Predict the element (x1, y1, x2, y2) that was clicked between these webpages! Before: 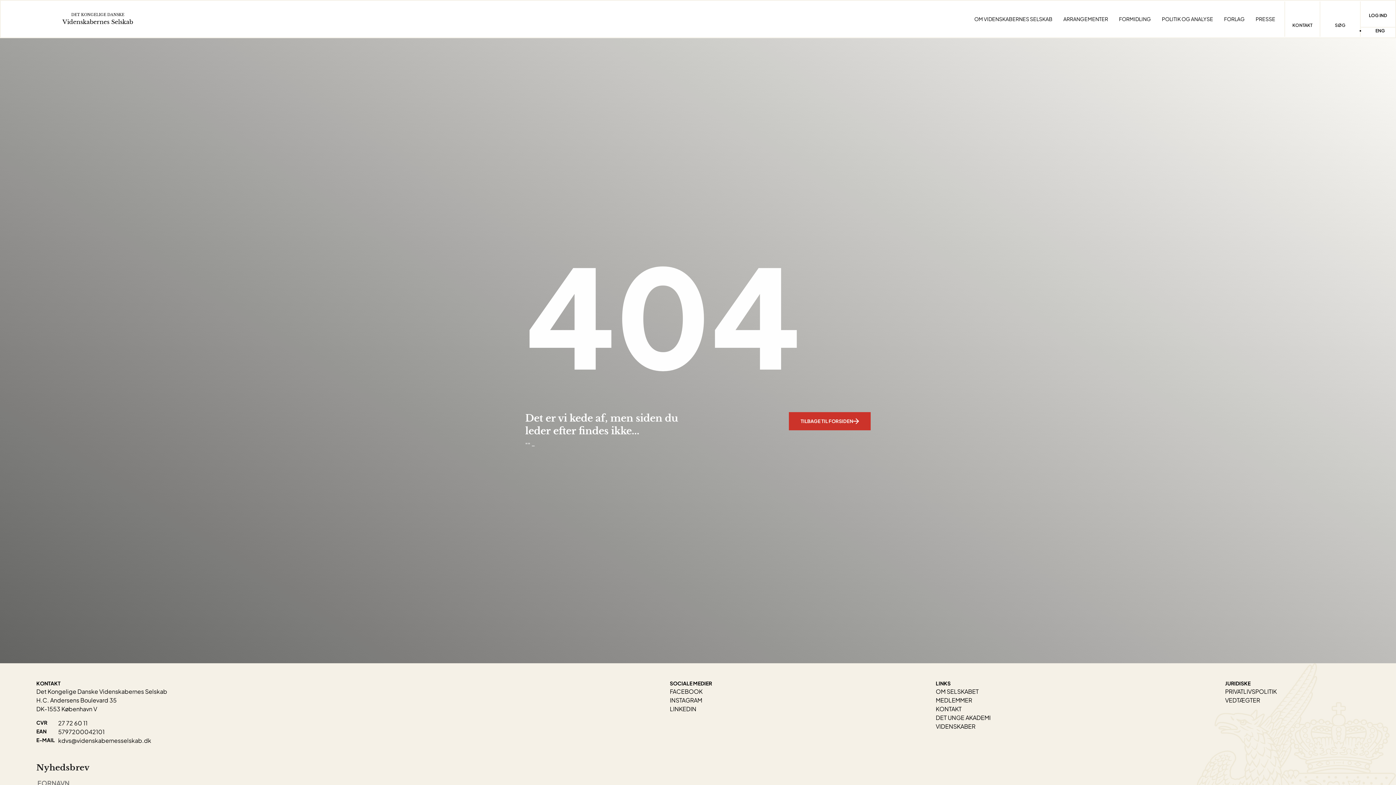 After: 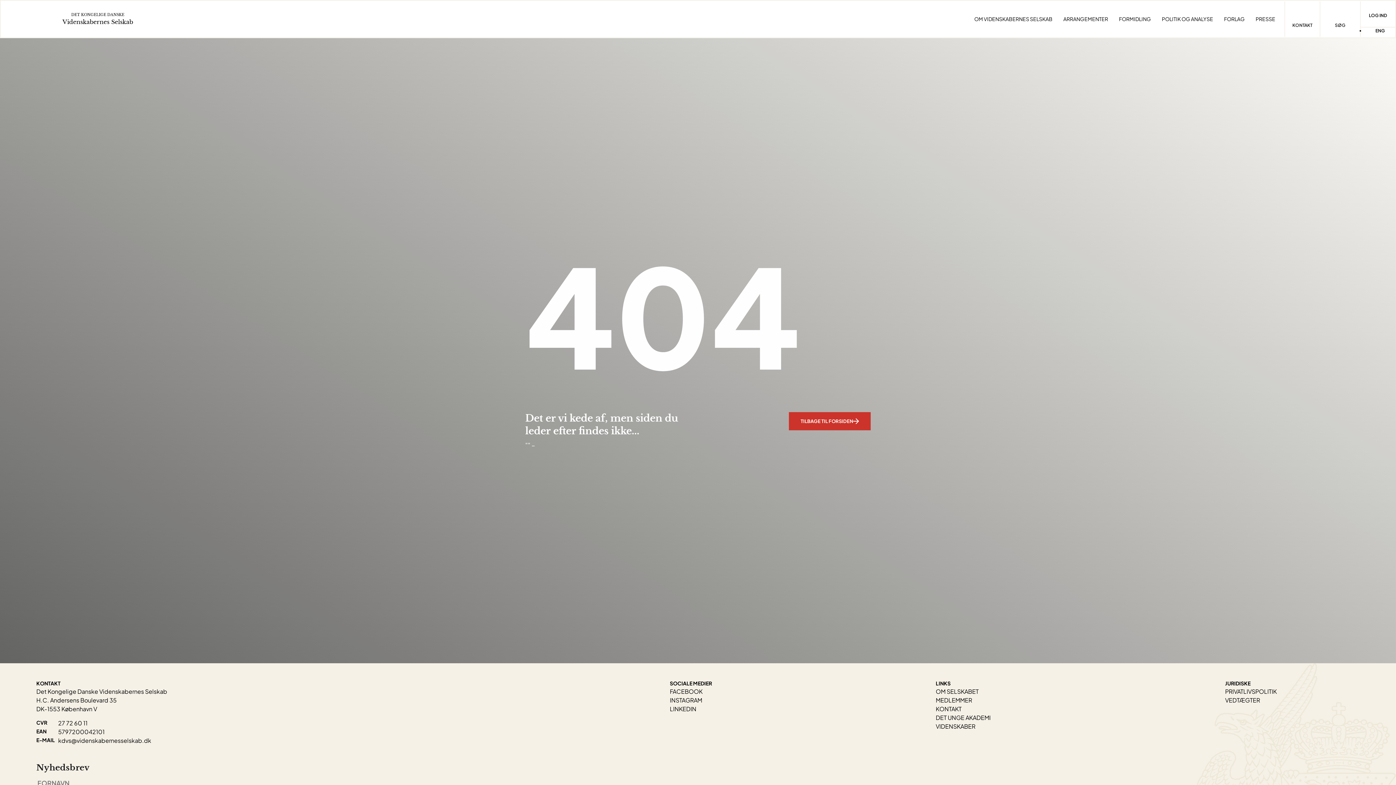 Action: bbox: (58, 736, 151, 745) label: kdvs@videnskabernesselskab.dk